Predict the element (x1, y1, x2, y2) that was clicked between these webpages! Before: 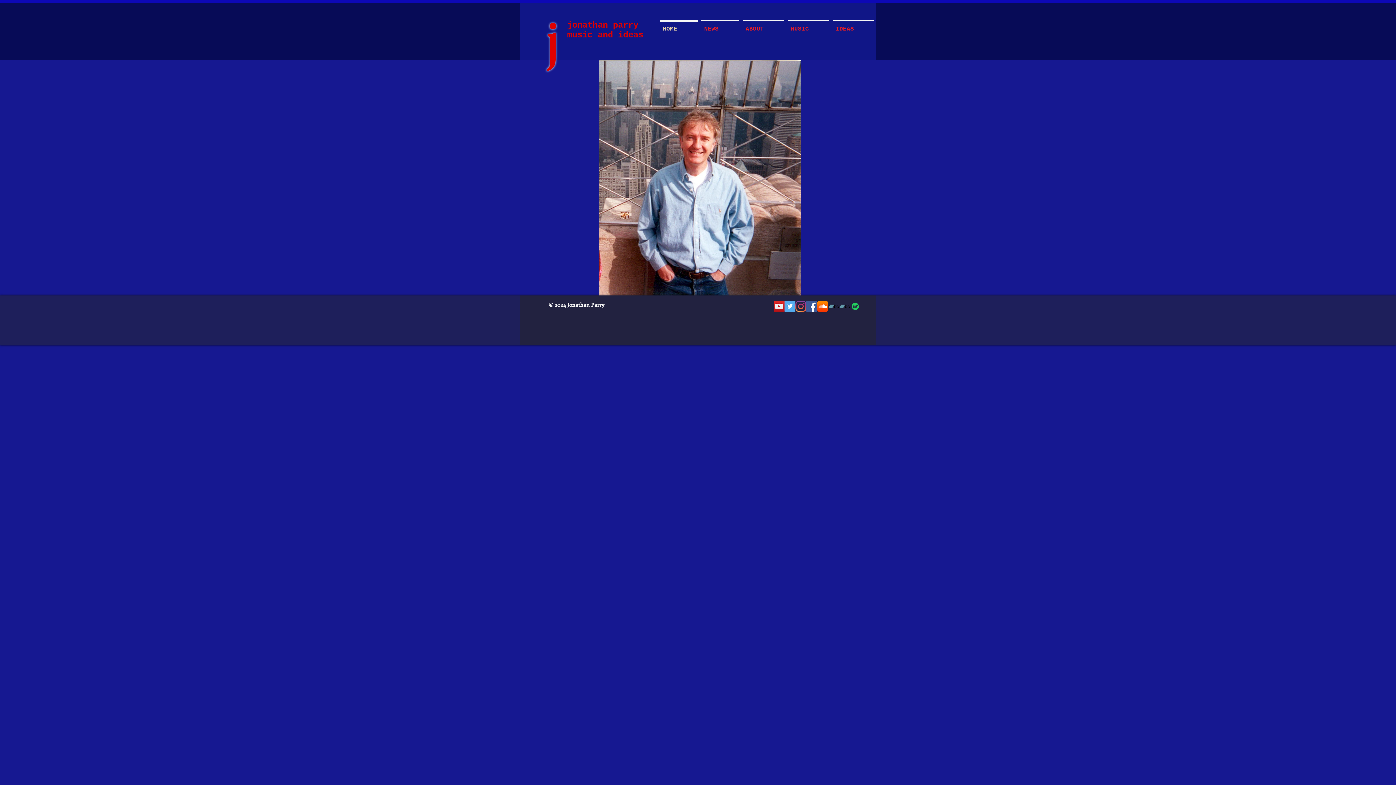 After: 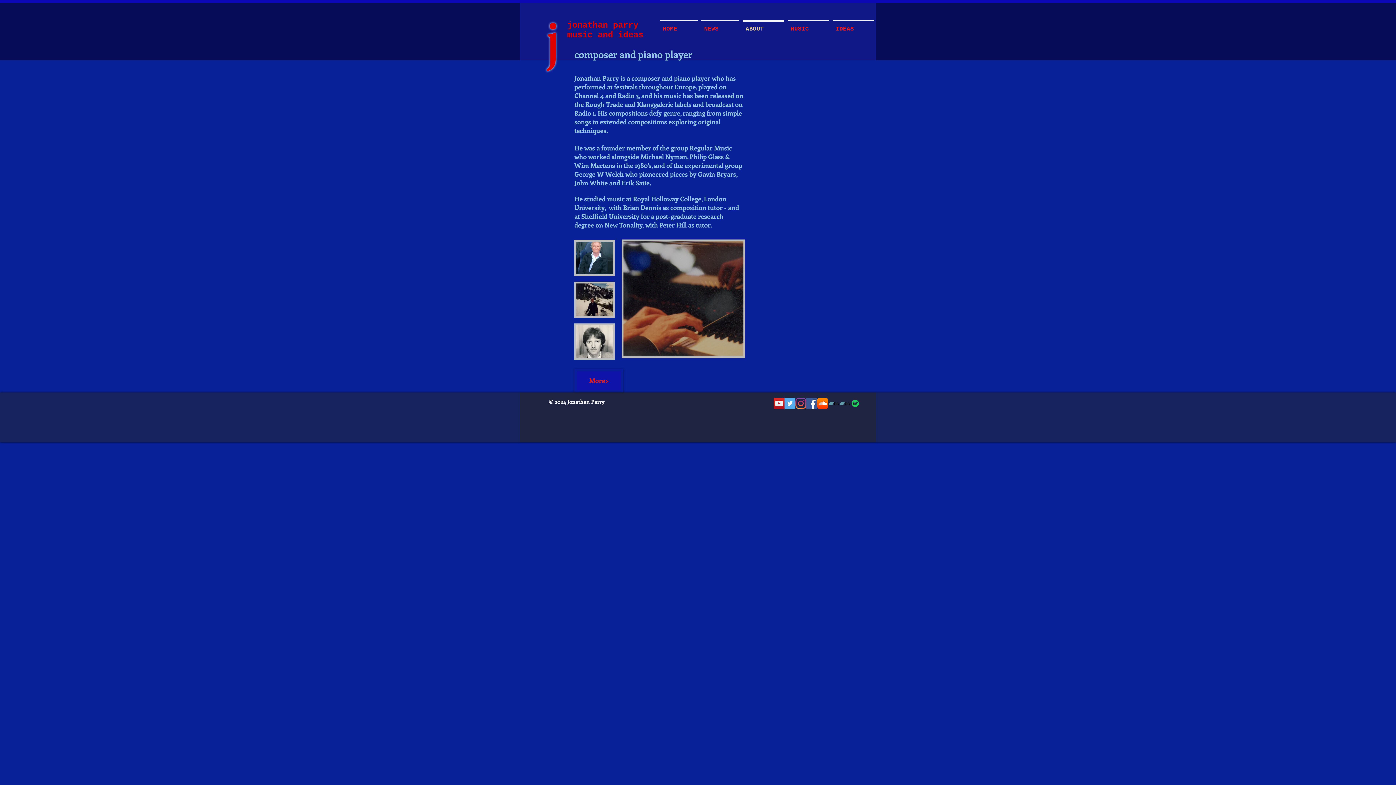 Action: bbox: (741, 20, 786, 31) label: ABOUT